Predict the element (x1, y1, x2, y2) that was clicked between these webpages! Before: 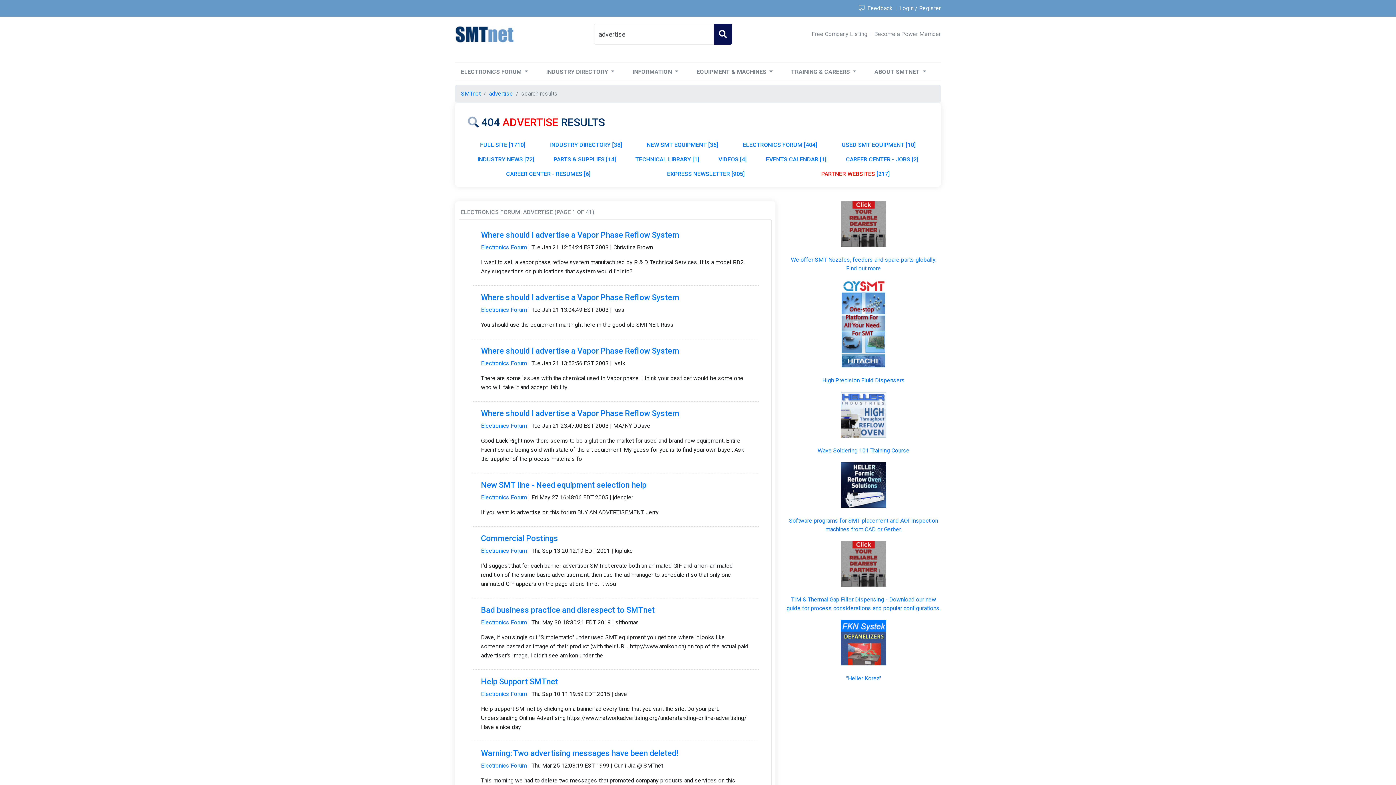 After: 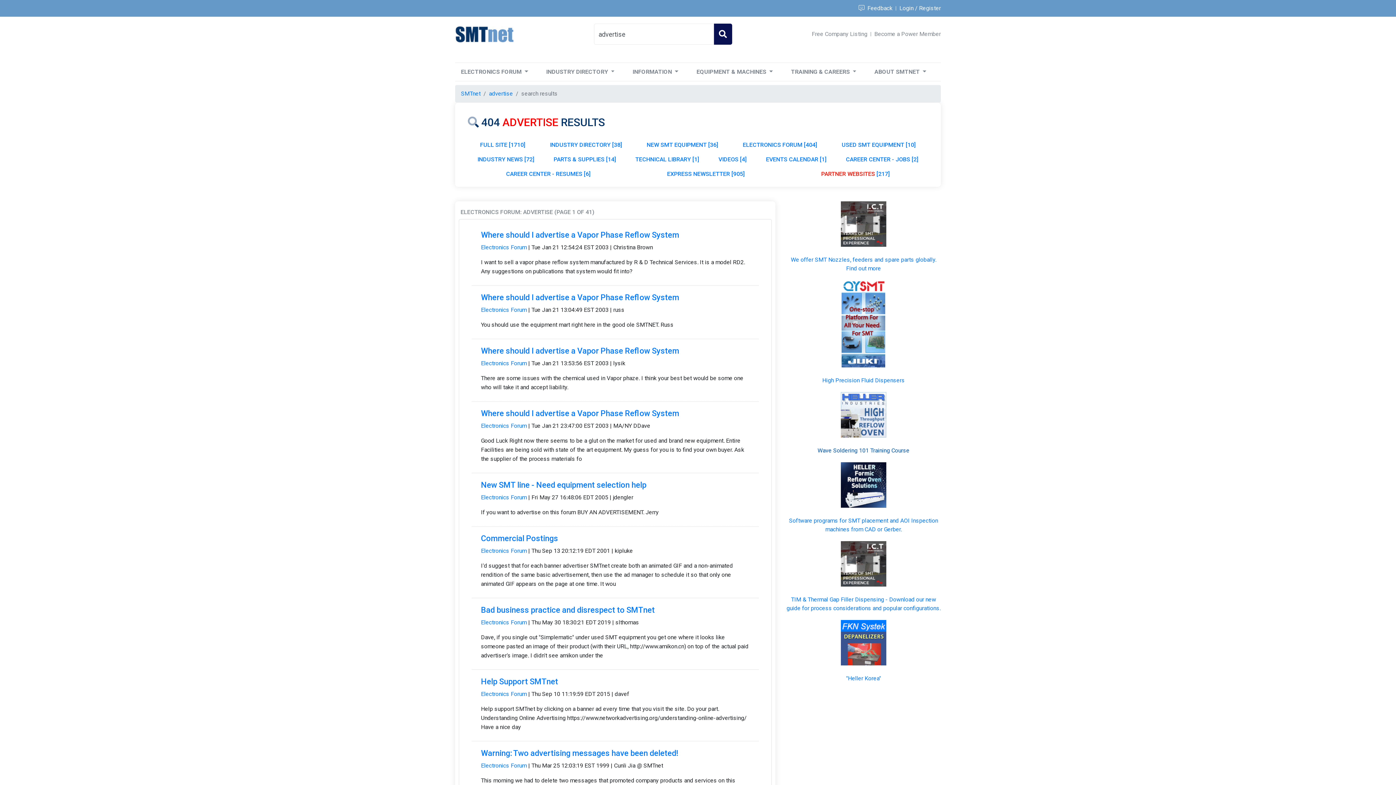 Action: bbox: (817, 447, 909, 454) label: Wave Soldering 101 Training Course